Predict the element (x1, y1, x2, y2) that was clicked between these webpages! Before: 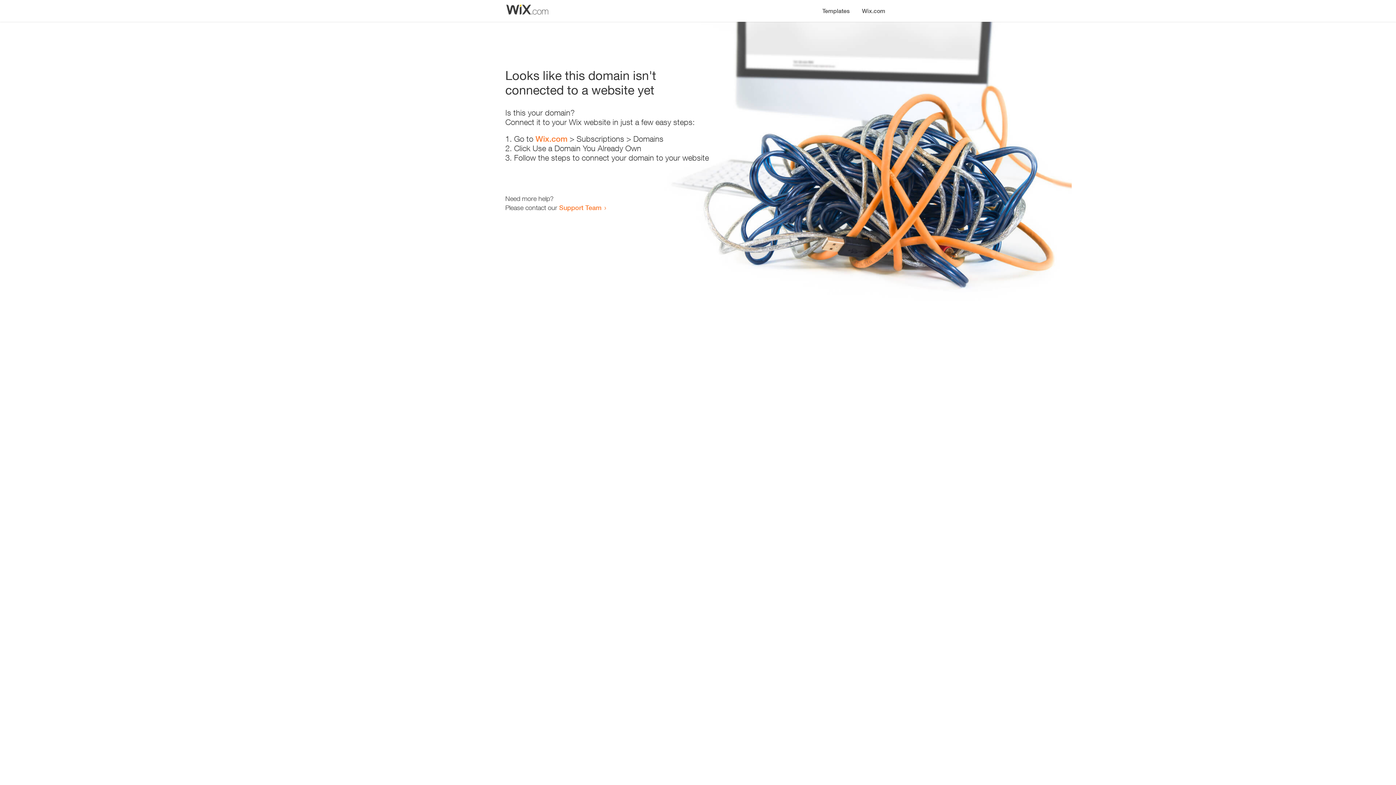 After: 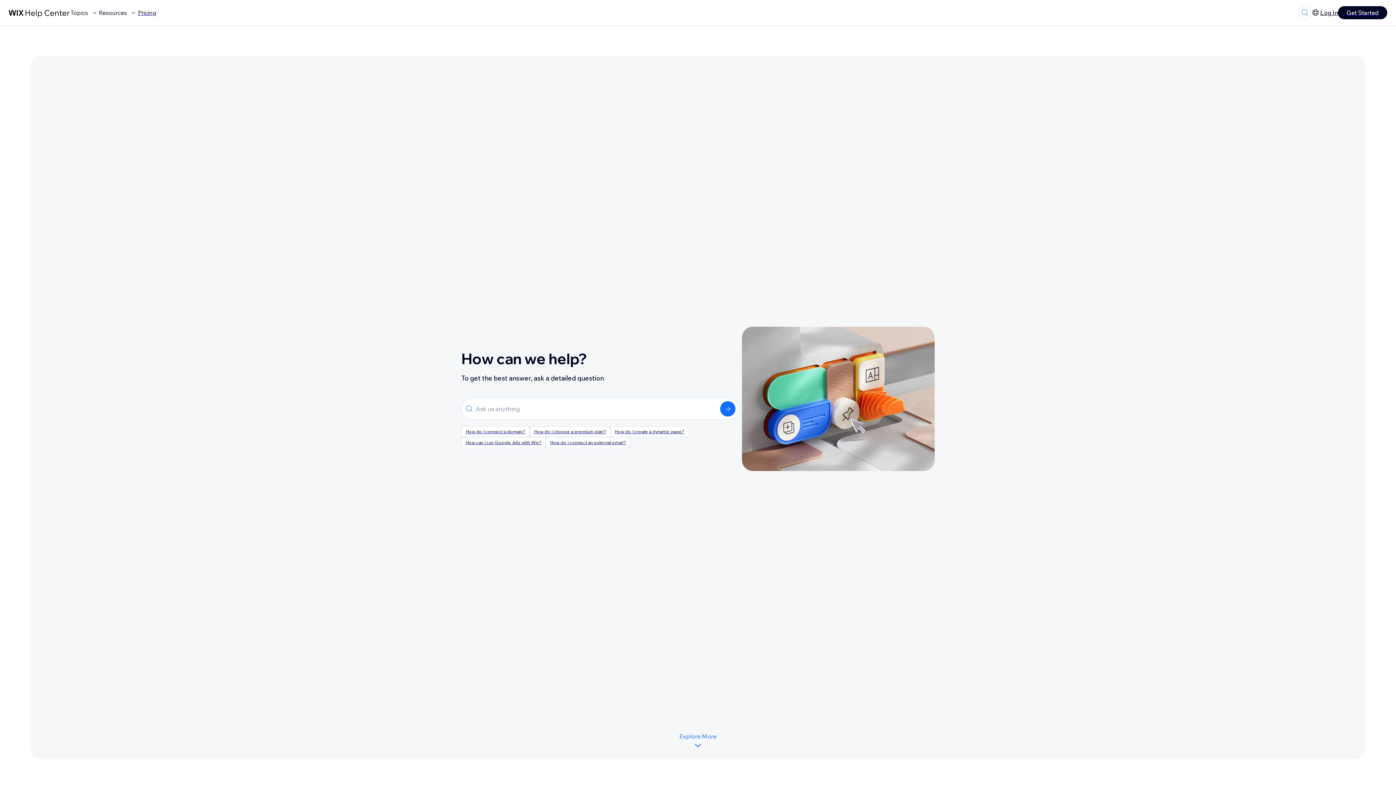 Action: label: Support Team bbox: (559, 203, 601, 211)